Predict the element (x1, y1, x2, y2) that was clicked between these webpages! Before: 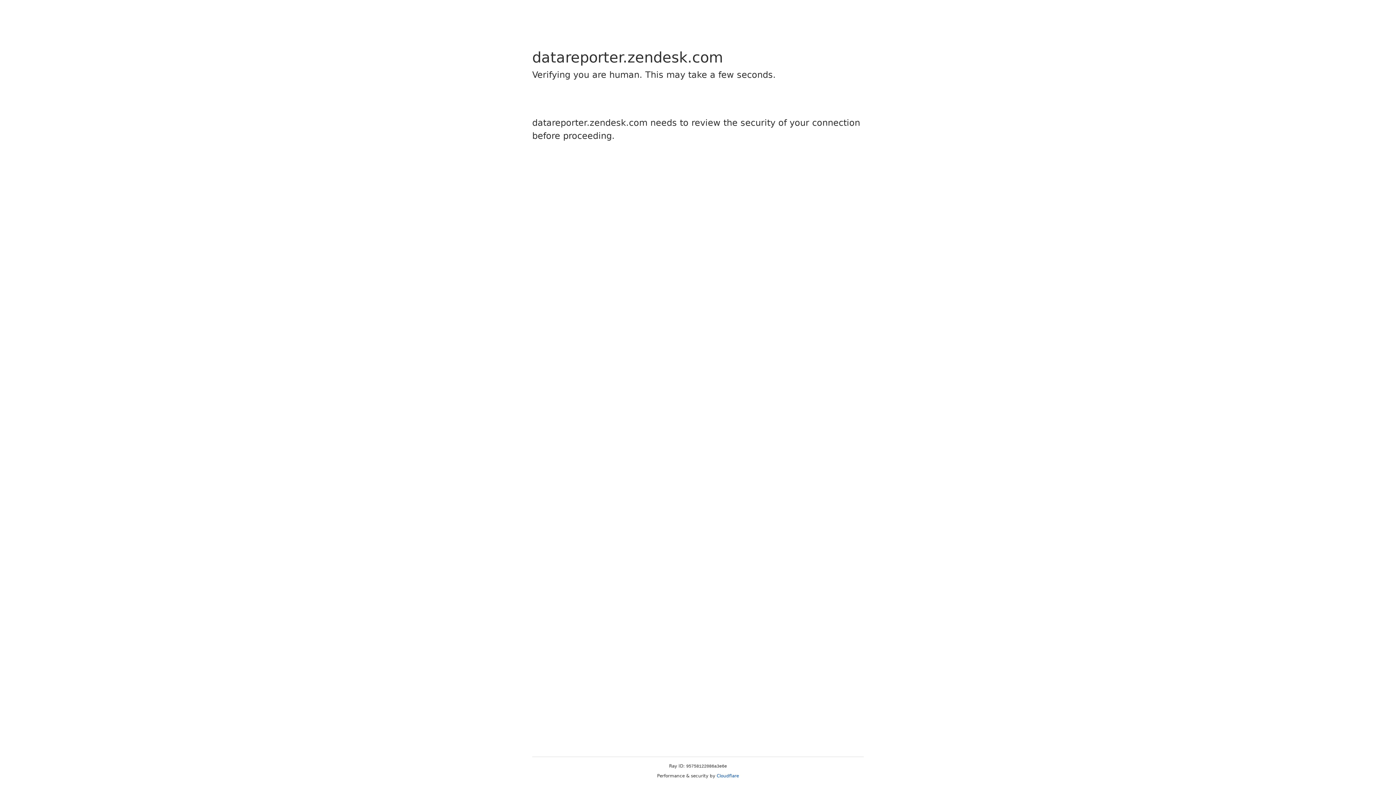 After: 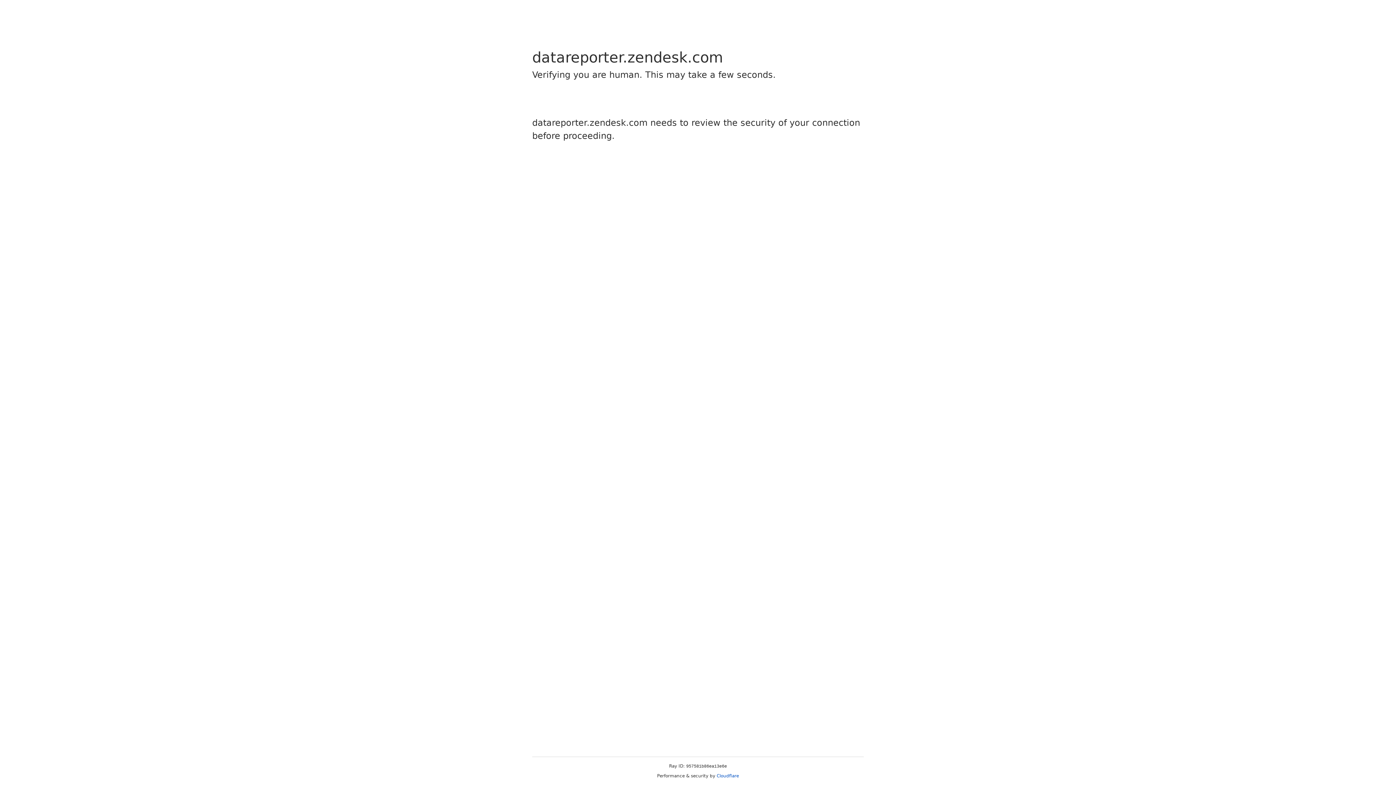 Action: label: Cloudflare bbox: (716, 773, 739, 778)